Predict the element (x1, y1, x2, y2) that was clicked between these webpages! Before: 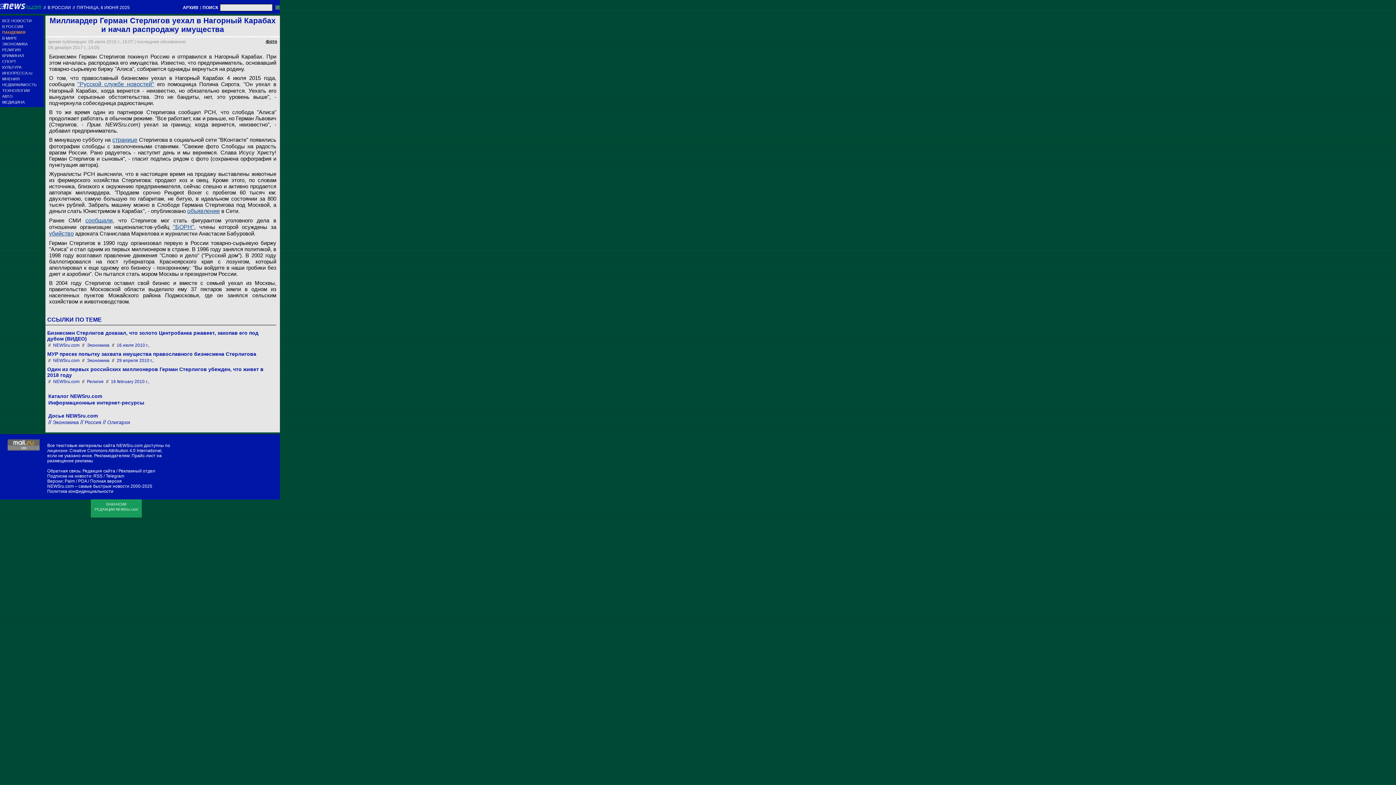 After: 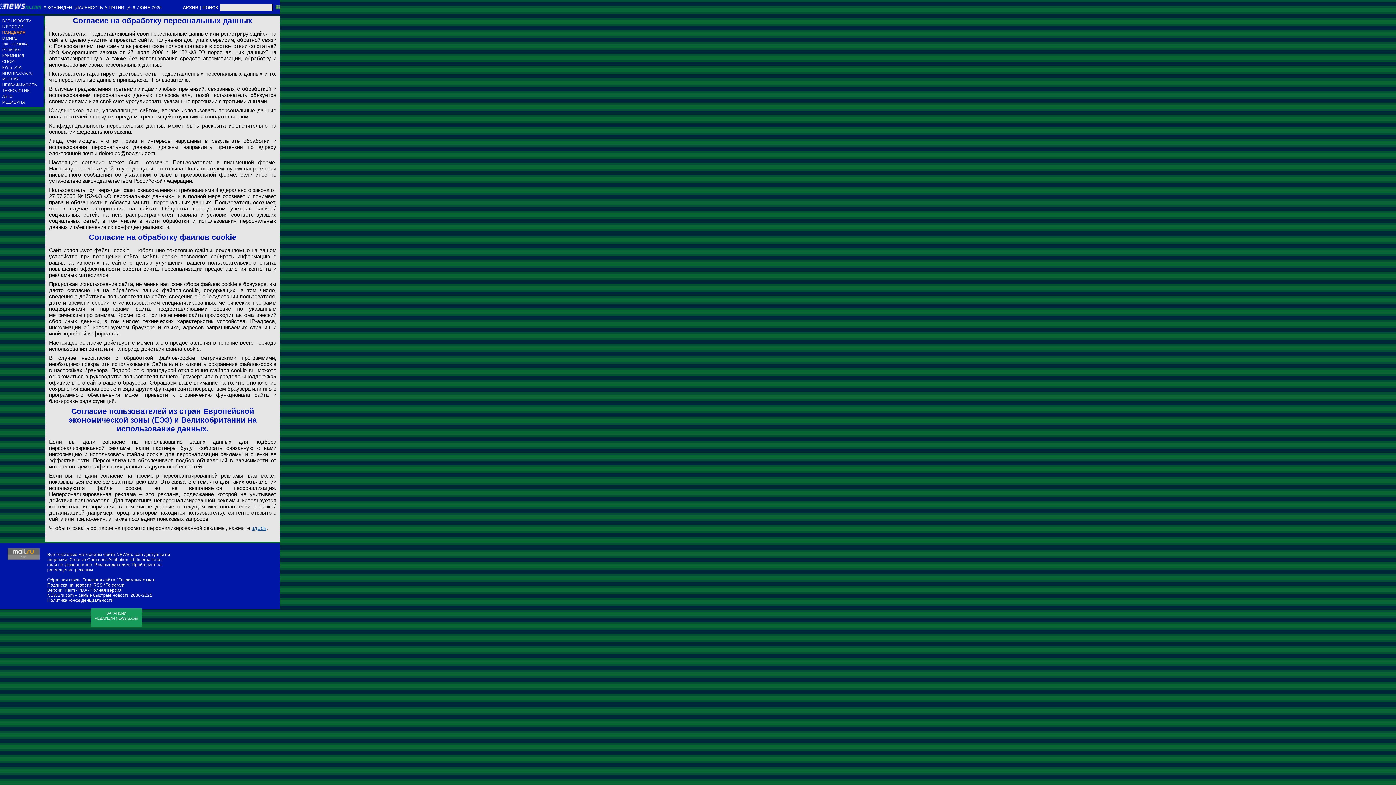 Action: bbox: (47, 489, 113, 494) label: Политика конфиденциальности